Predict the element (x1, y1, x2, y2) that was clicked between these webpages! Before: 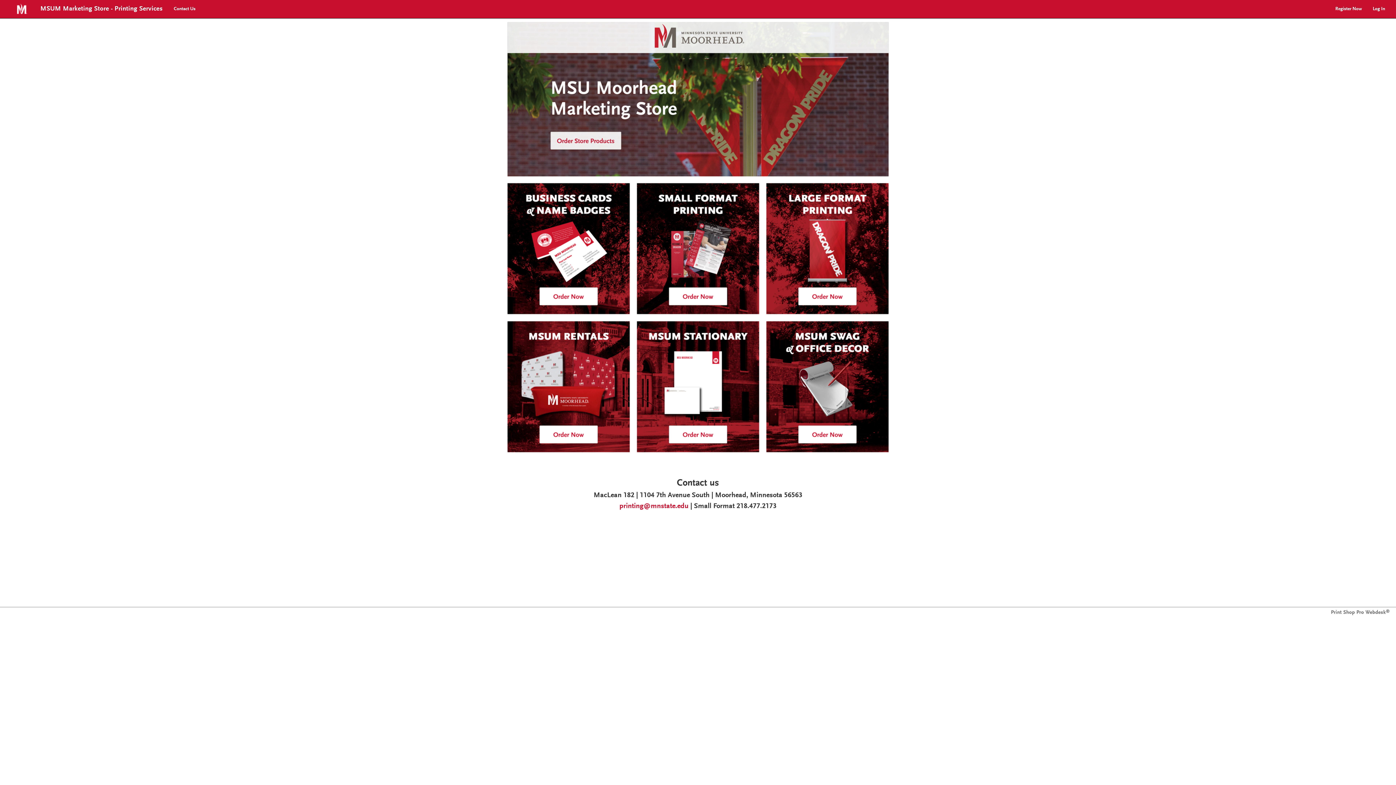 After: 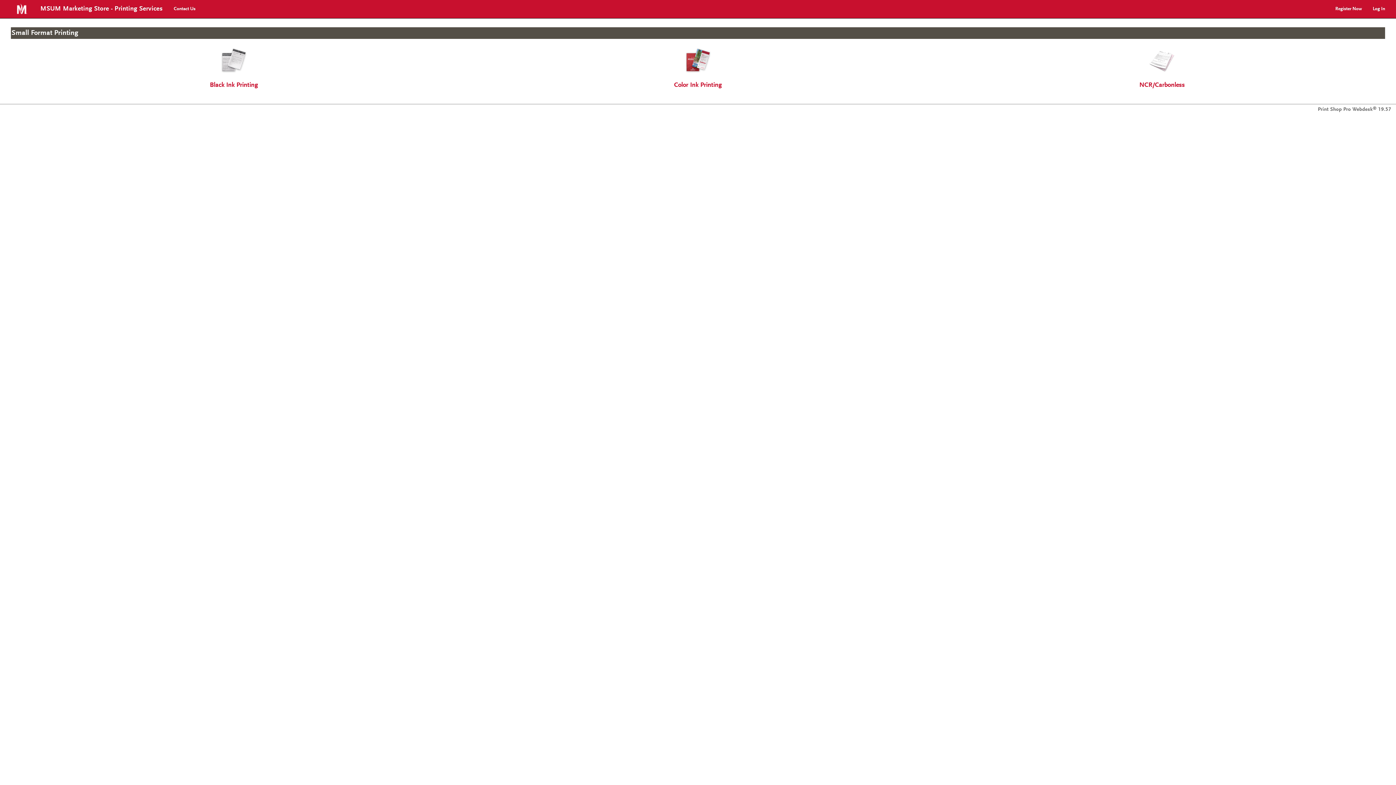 Action: bbox: (633, 245, 762, 251)